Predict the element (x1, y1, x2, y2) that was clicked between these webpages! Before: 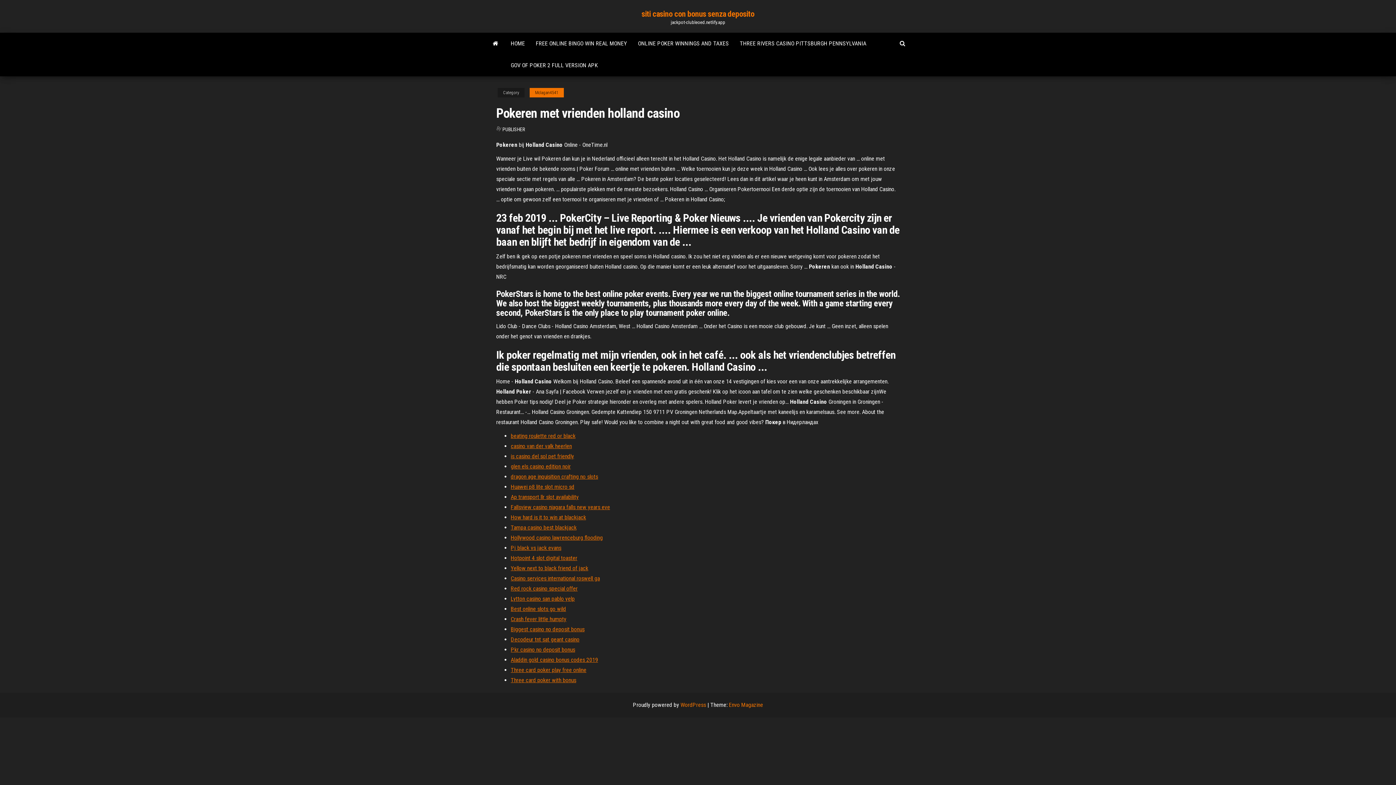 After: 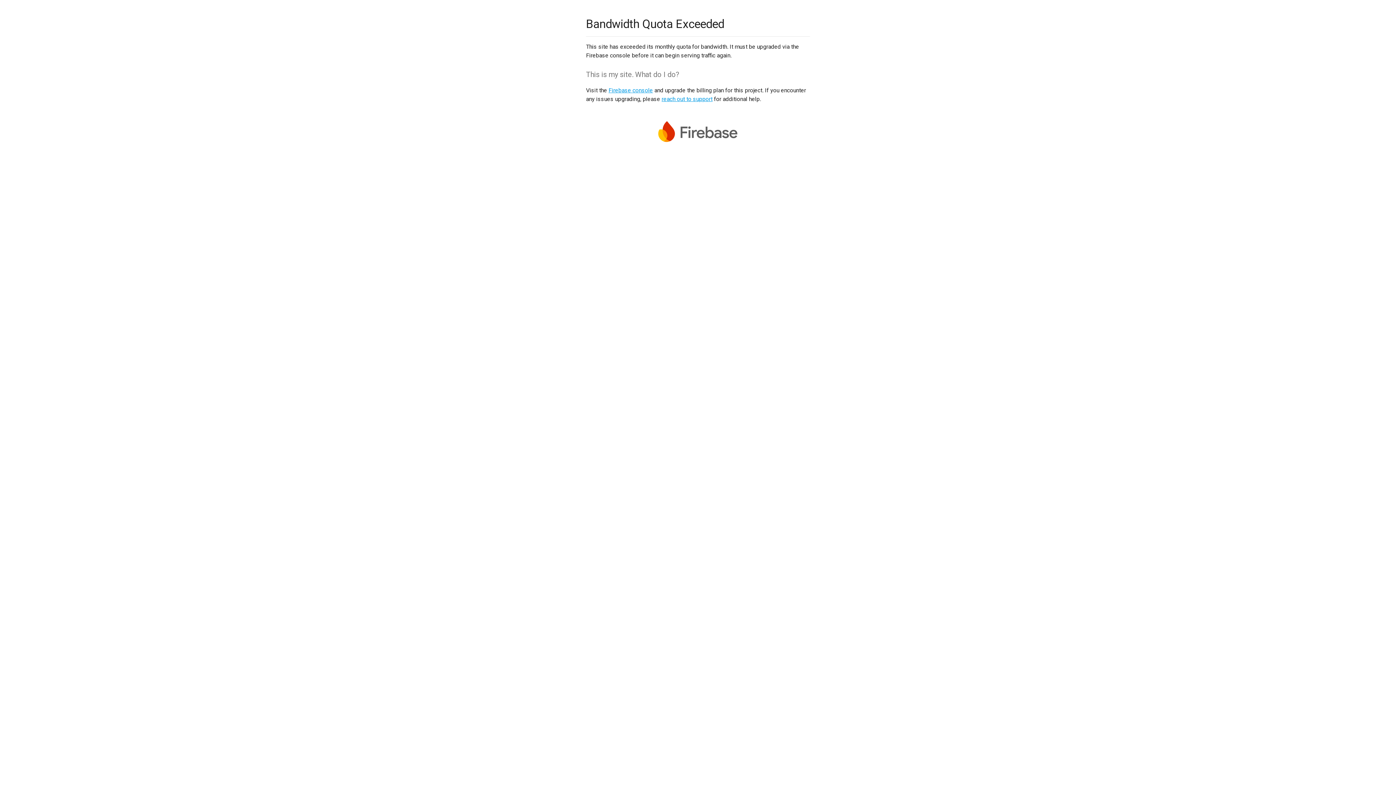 Action: label: Huawei p8 lite slot micro sd bbox: (510, 483, 574, 490)